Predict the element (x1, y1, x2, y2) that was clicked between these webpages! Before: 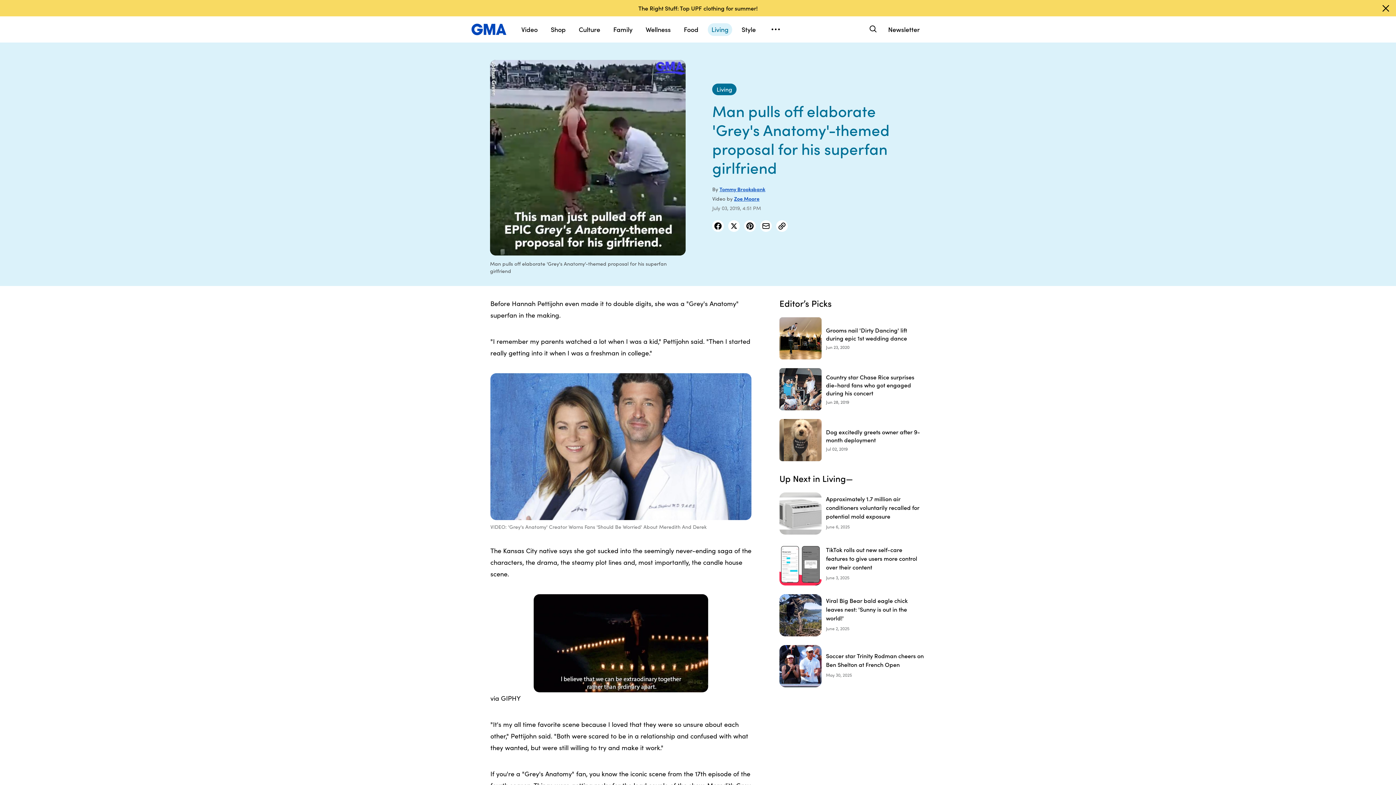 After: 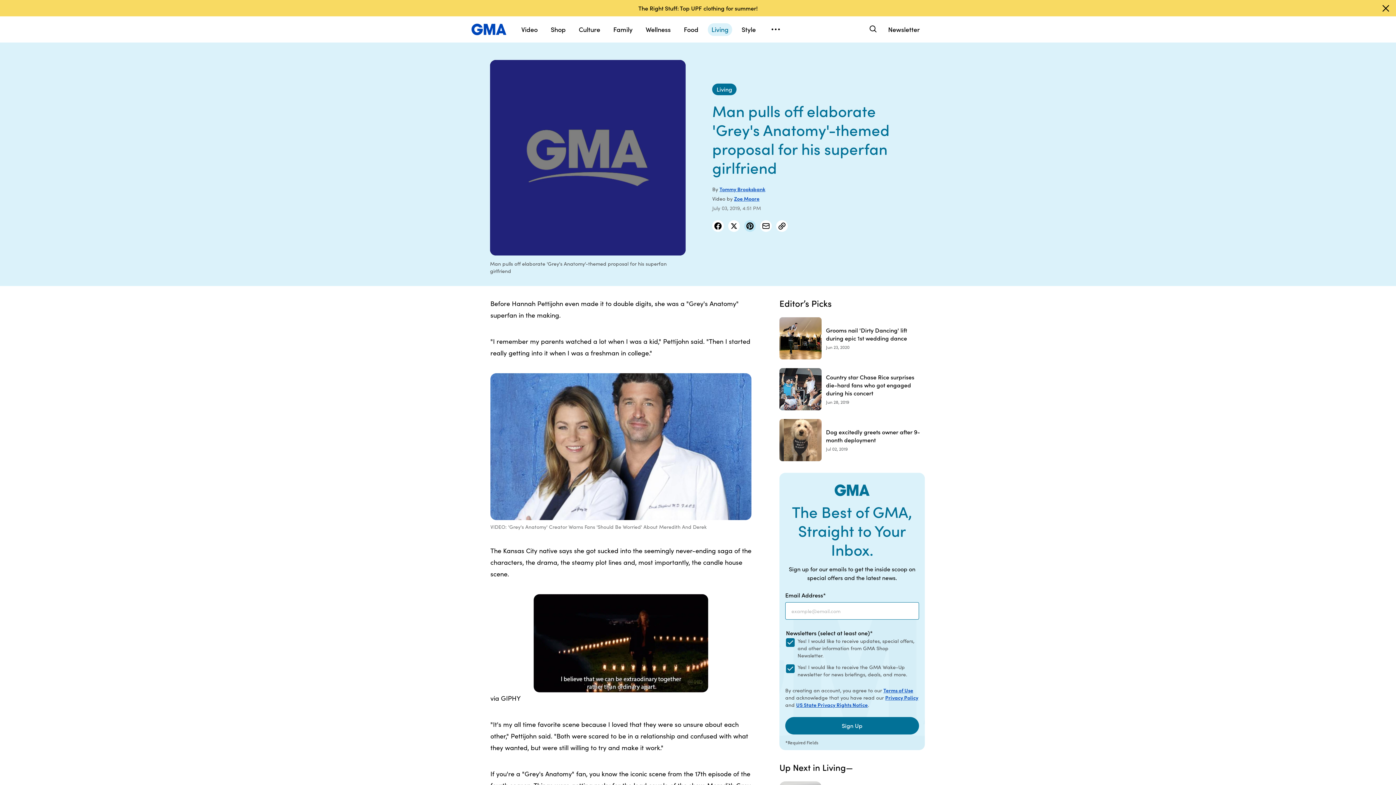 Action: bbox: (744, 253, 756, 264) label: Share Story on Pinterest